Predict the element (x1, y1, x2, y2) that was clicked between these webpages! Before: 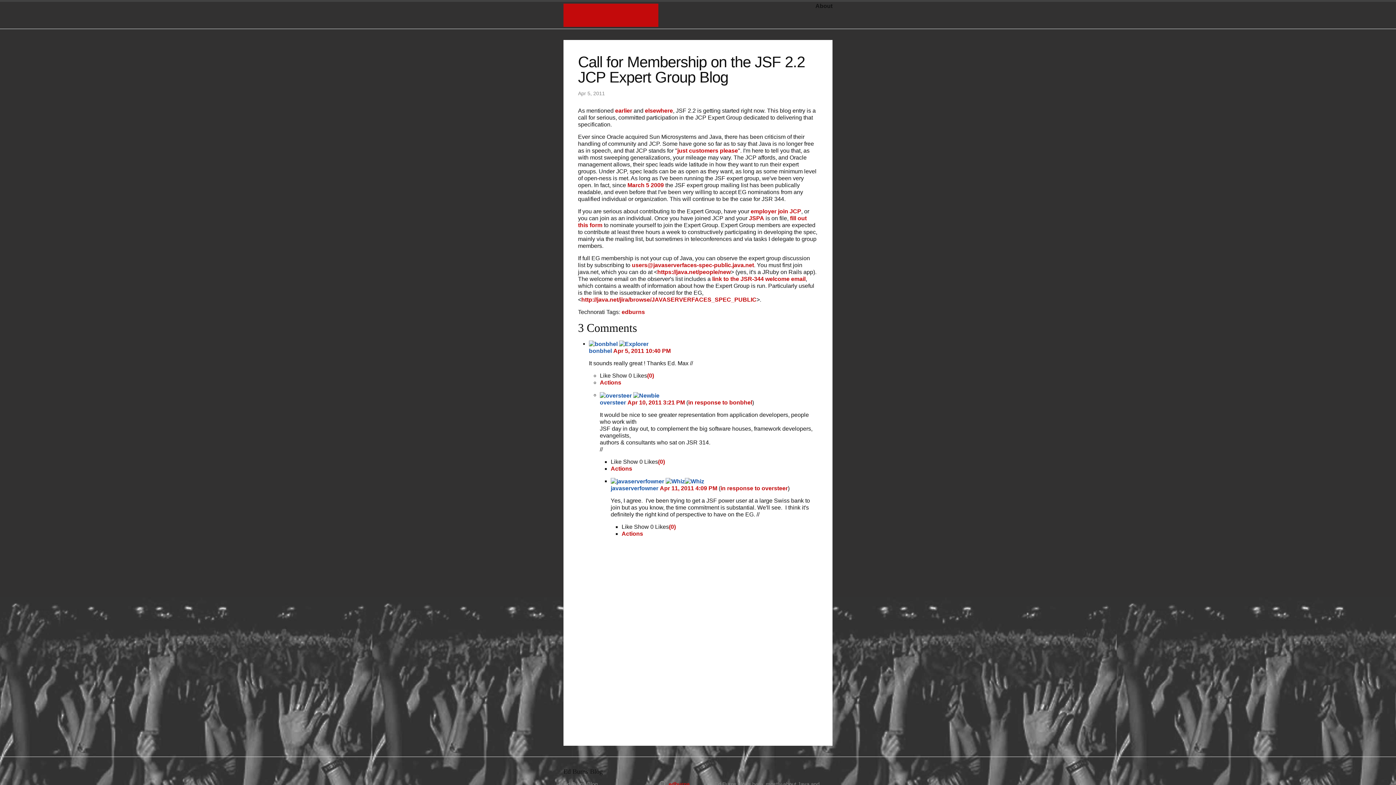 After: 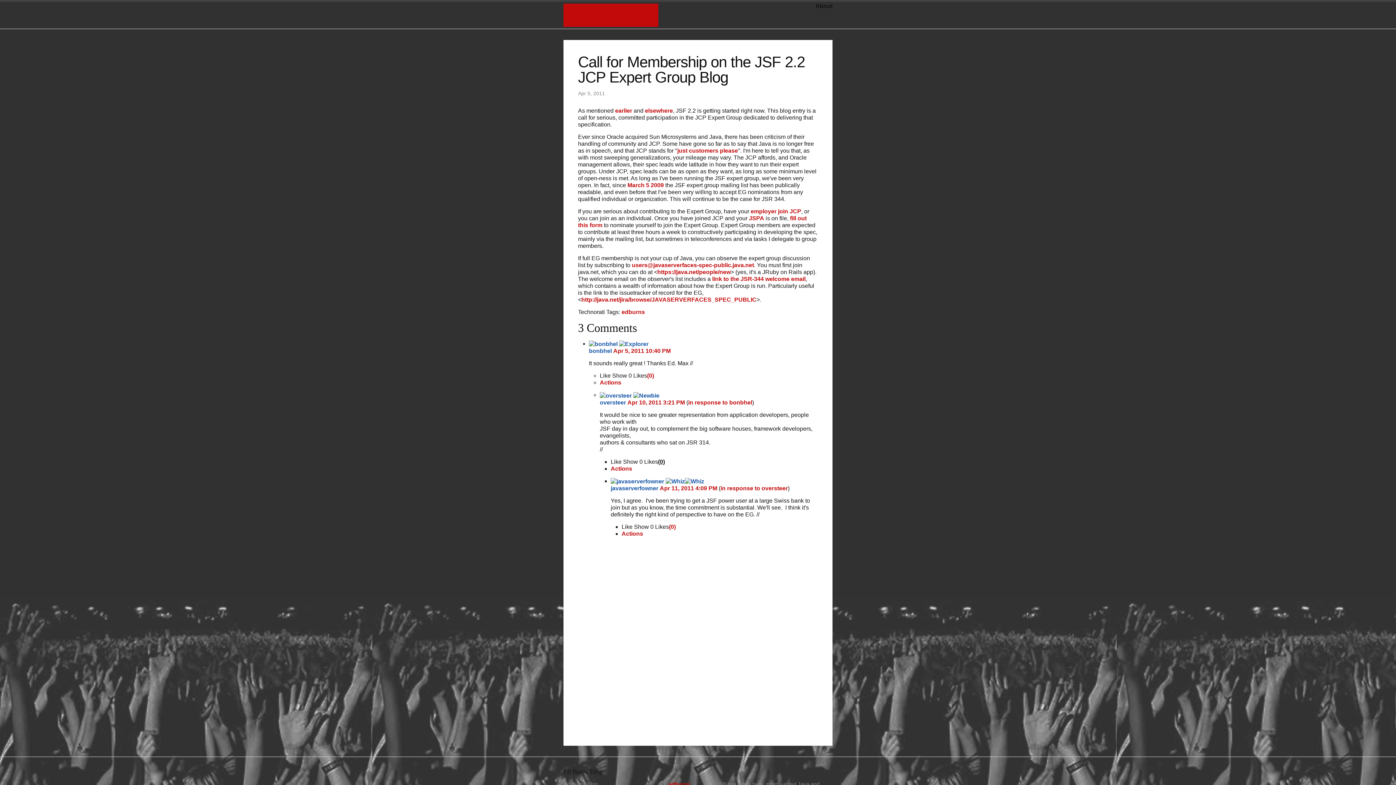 Action: bbox: (658, 458, 665, 464) label: (0)